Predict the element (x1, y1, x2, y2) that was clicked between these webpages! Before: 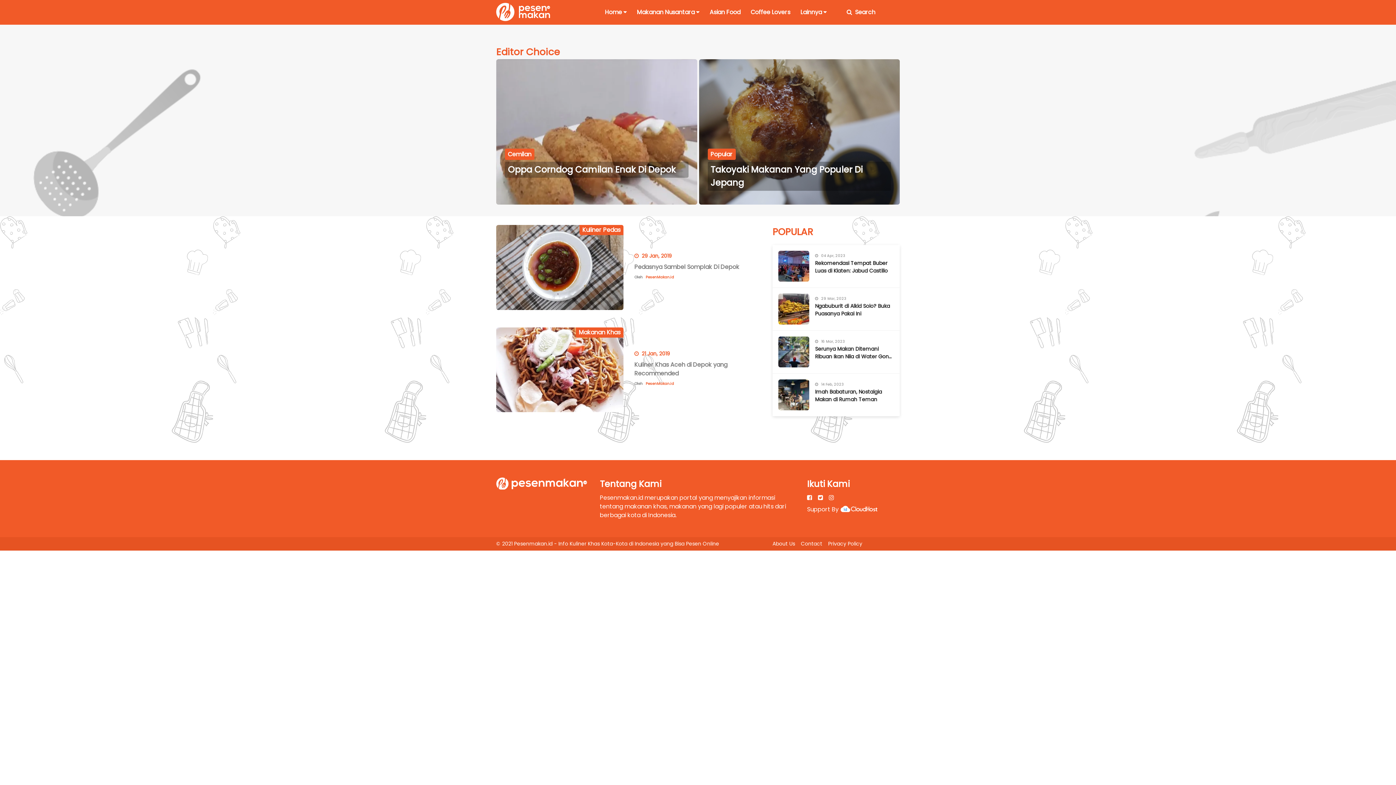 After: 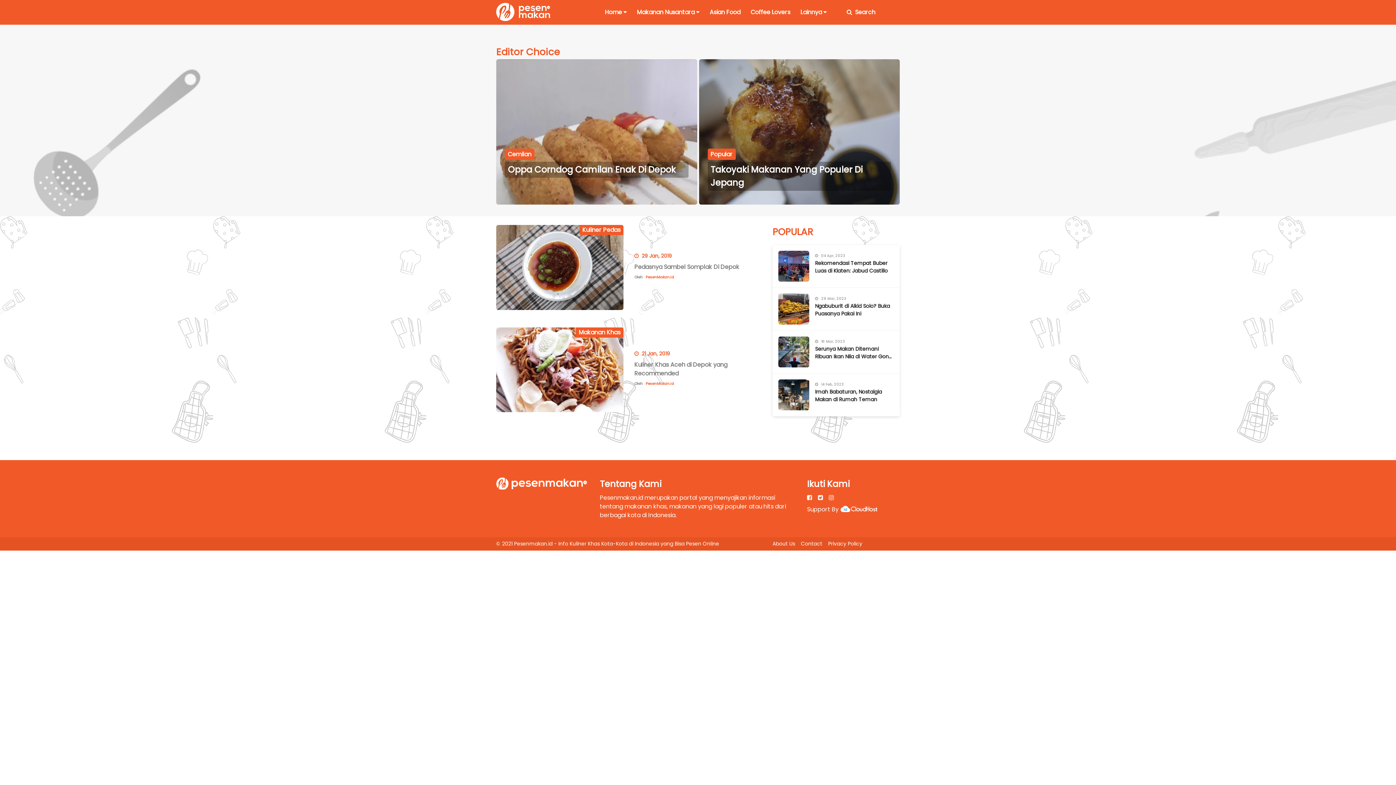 Action: bbox: (840, 501, 878, 509)